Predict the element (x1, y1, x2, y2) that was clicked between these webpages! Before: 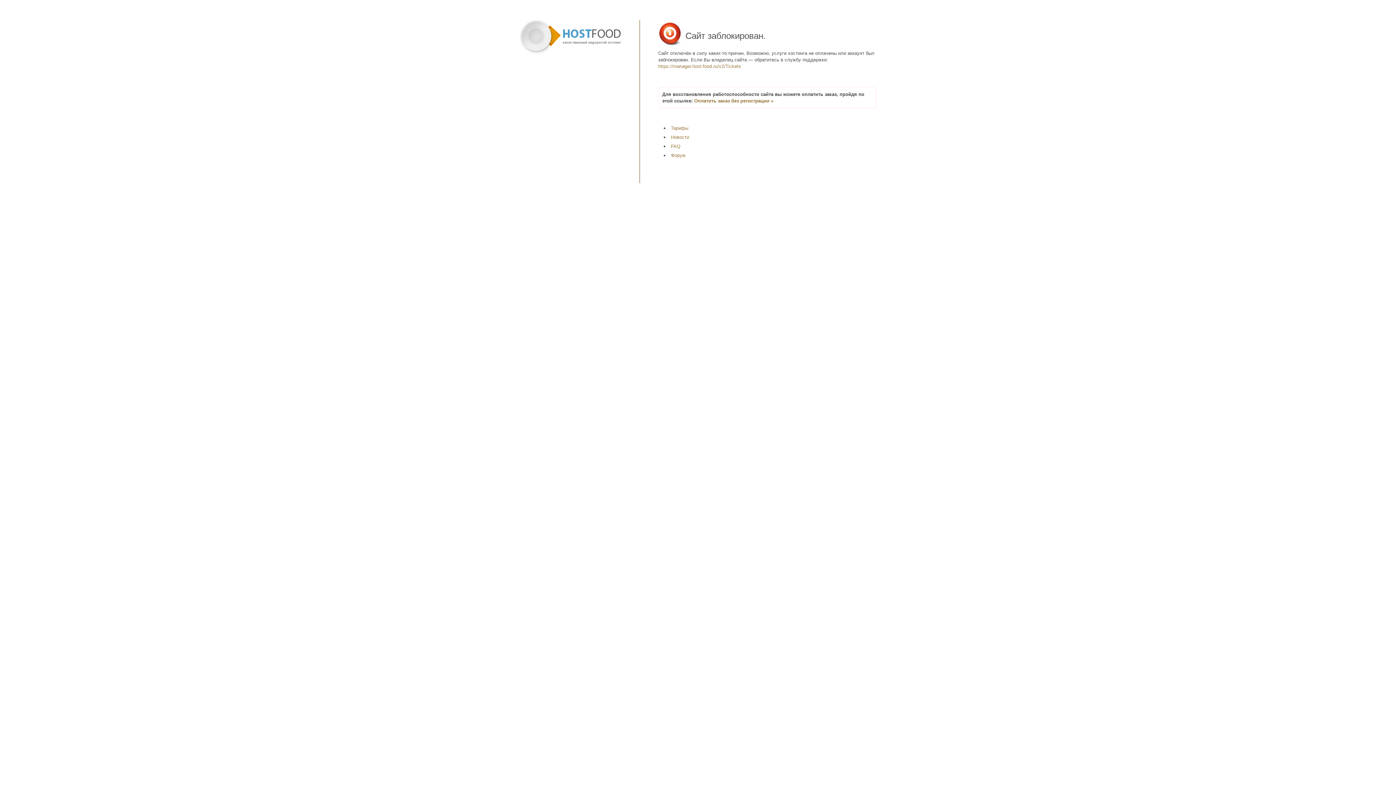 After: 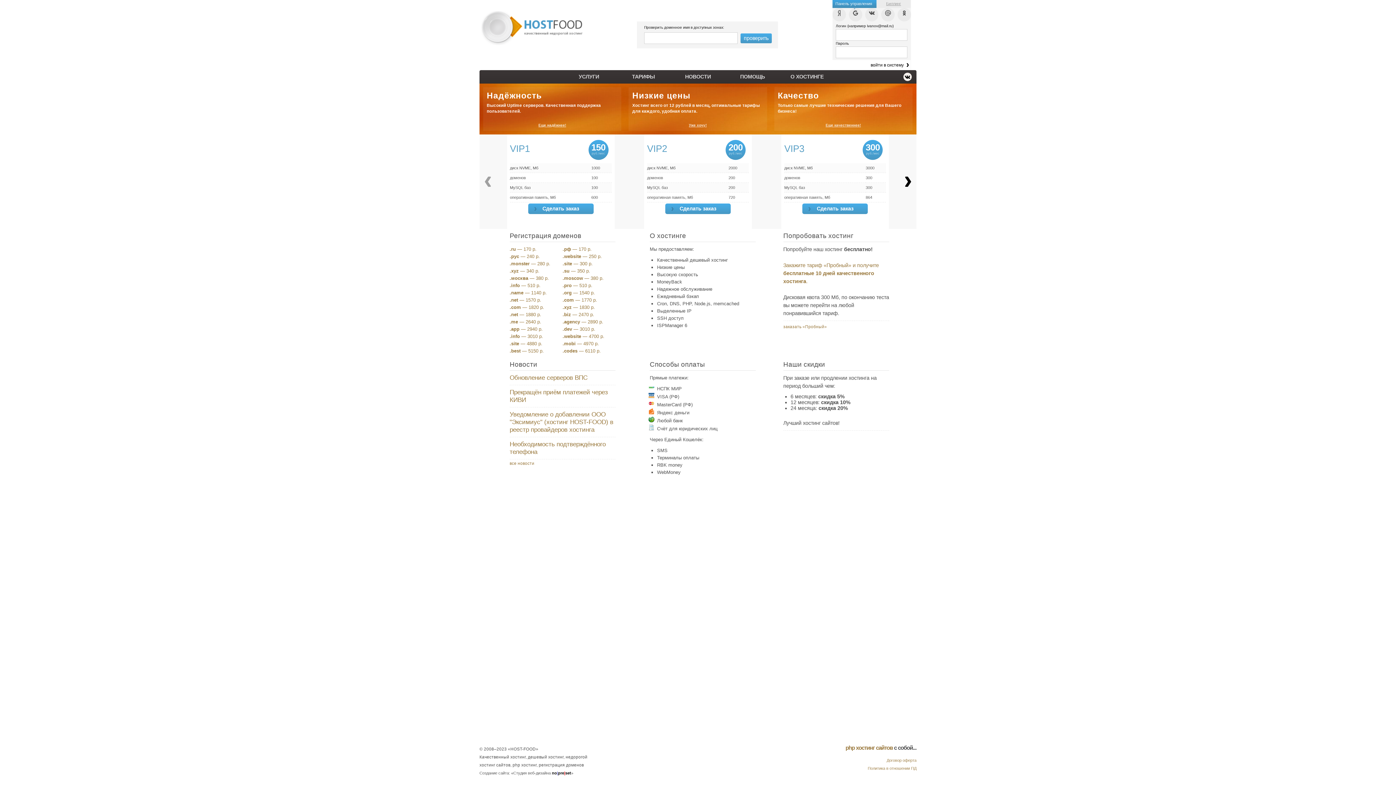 Action: bbox: (519, 20, 620, 55)